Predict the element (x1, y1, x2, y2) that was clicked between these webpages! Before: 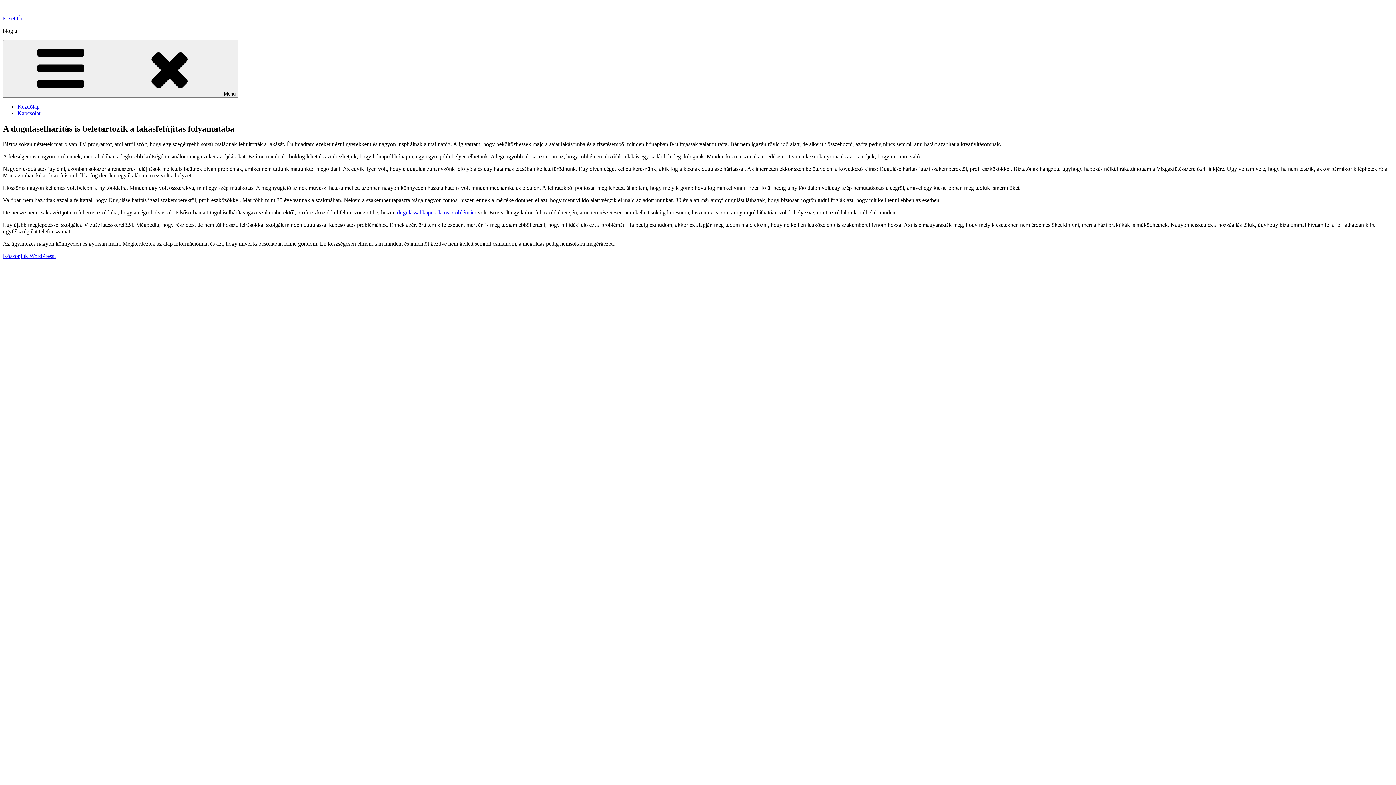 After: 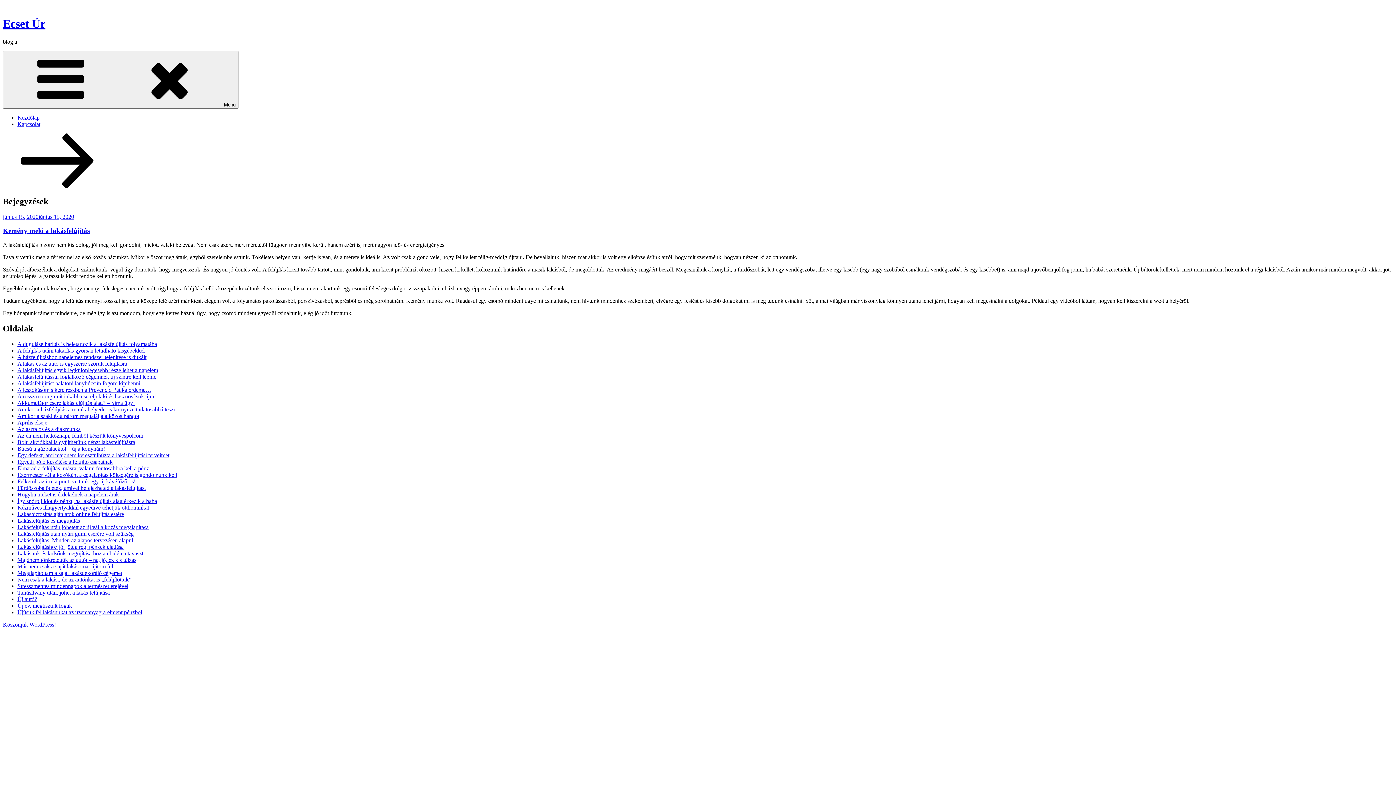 Action: bbox: (2, 15, 22, 21) label: Ecset Úr